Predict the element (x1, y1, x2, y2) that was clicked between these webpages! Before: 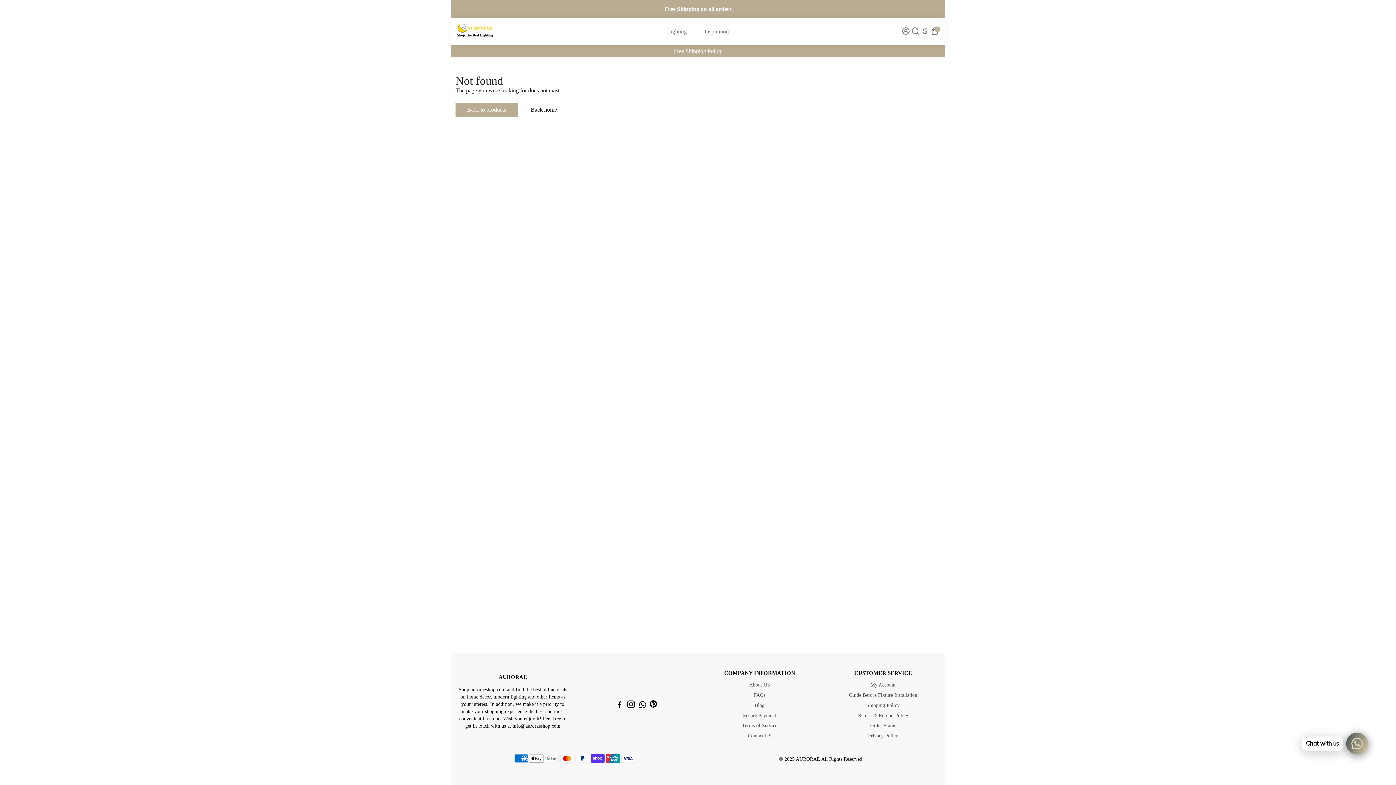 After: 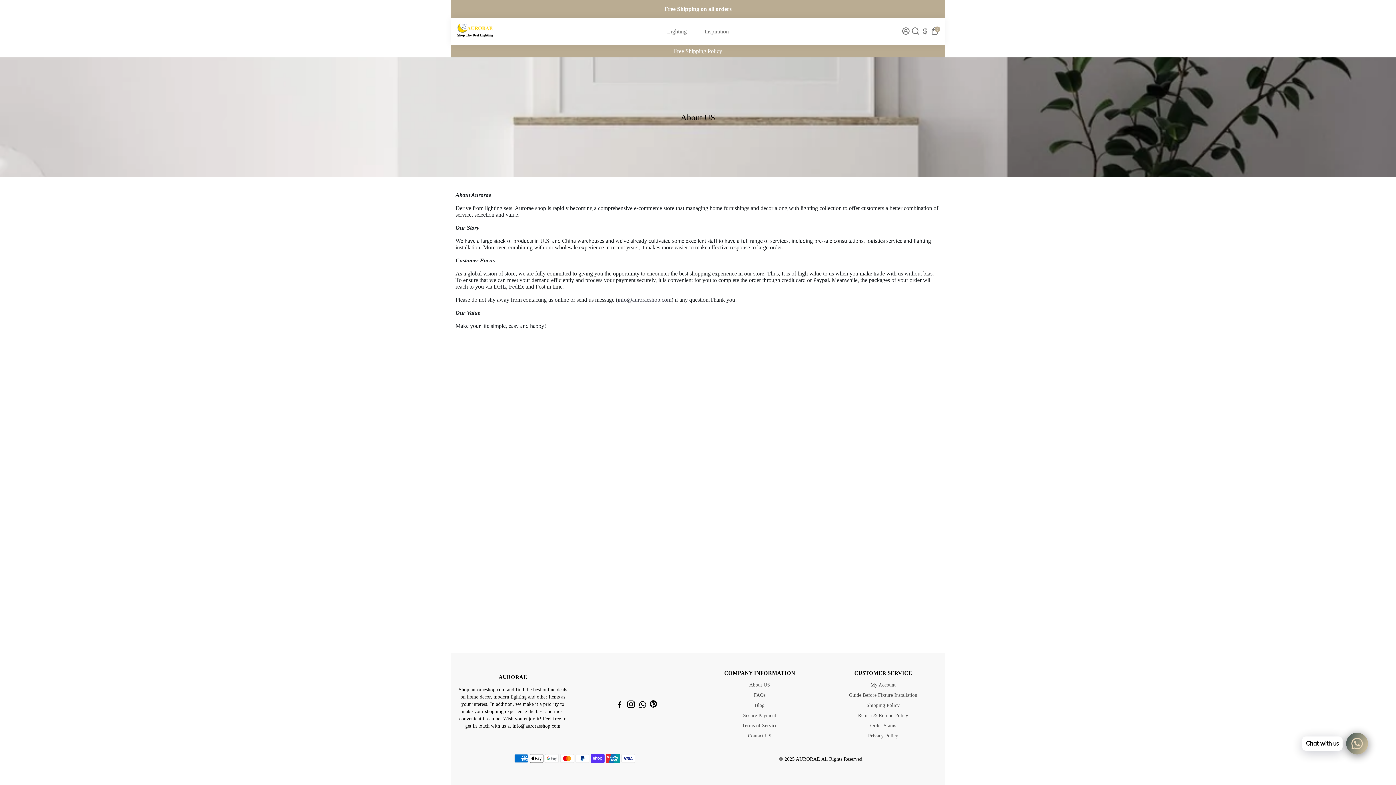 Action: label: About US bbox: (724, 682, 795, 688)